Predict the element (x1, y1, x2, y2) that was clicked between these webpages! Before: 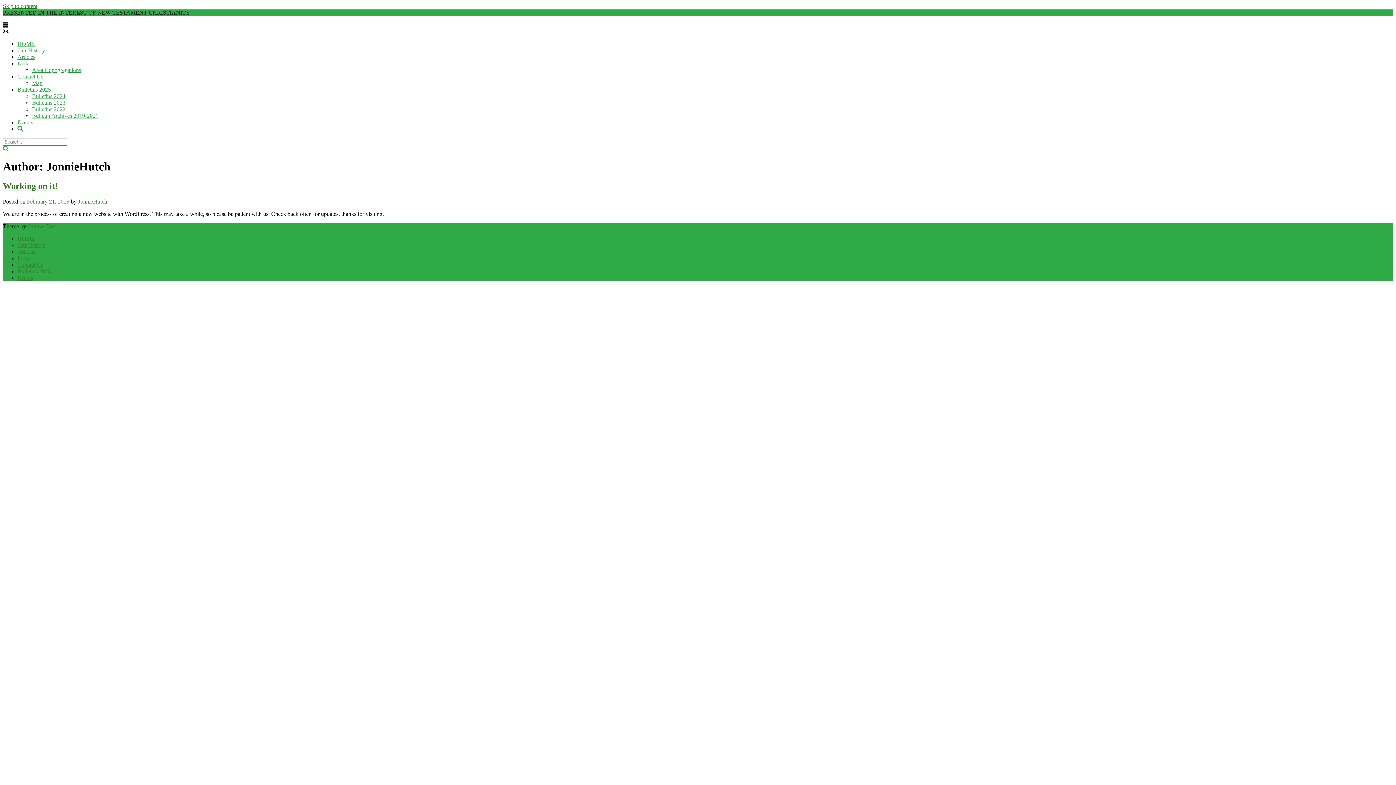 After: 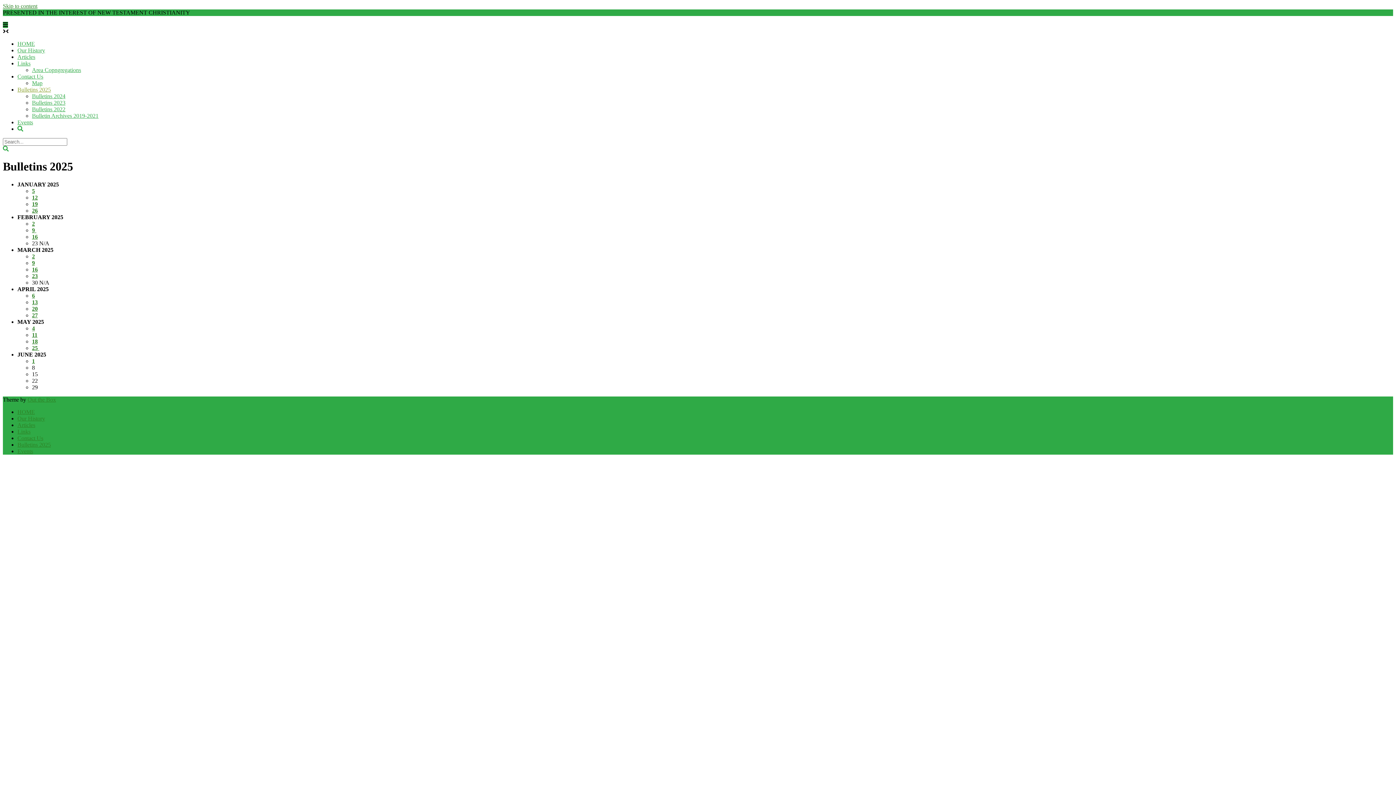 Action: label: Bulletins 2025 bbox: (17, 268, 50, 274)